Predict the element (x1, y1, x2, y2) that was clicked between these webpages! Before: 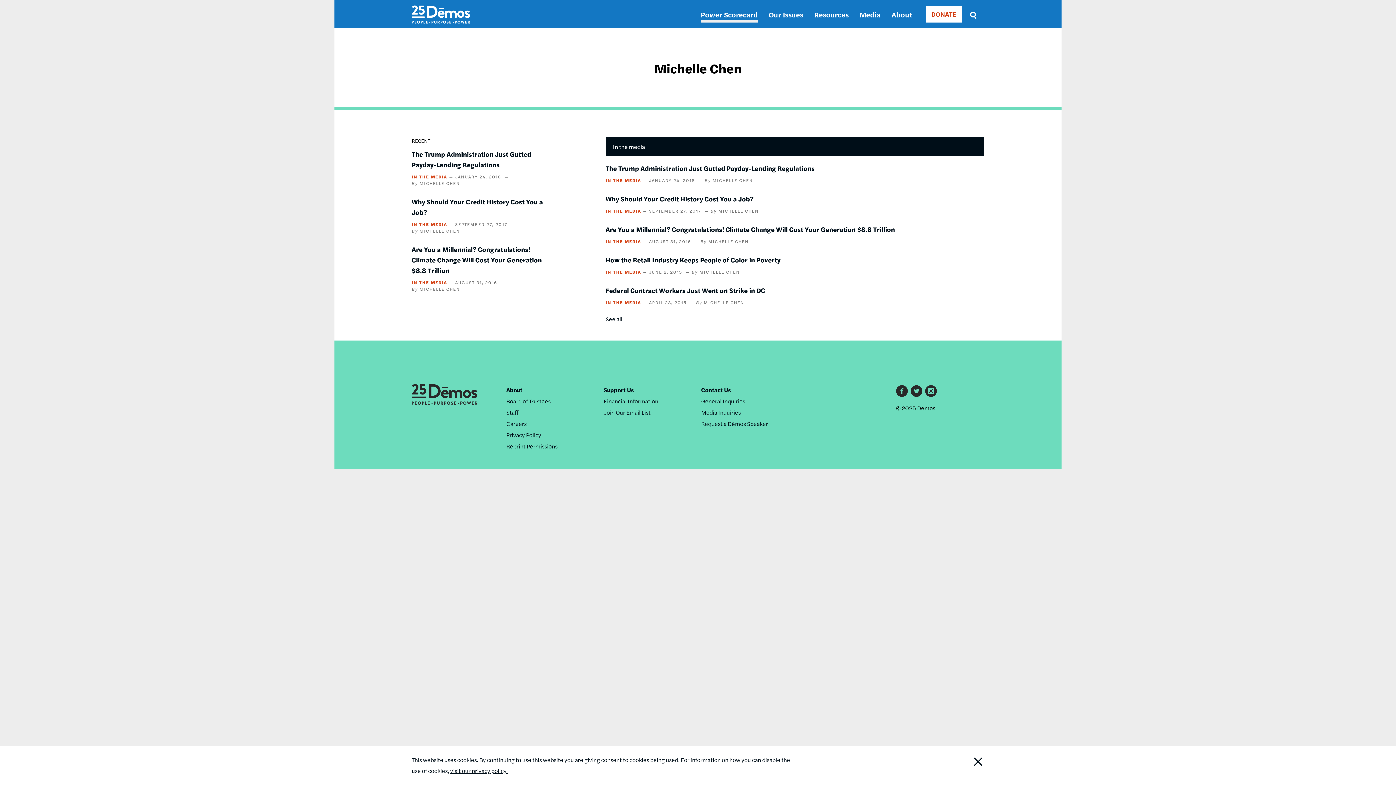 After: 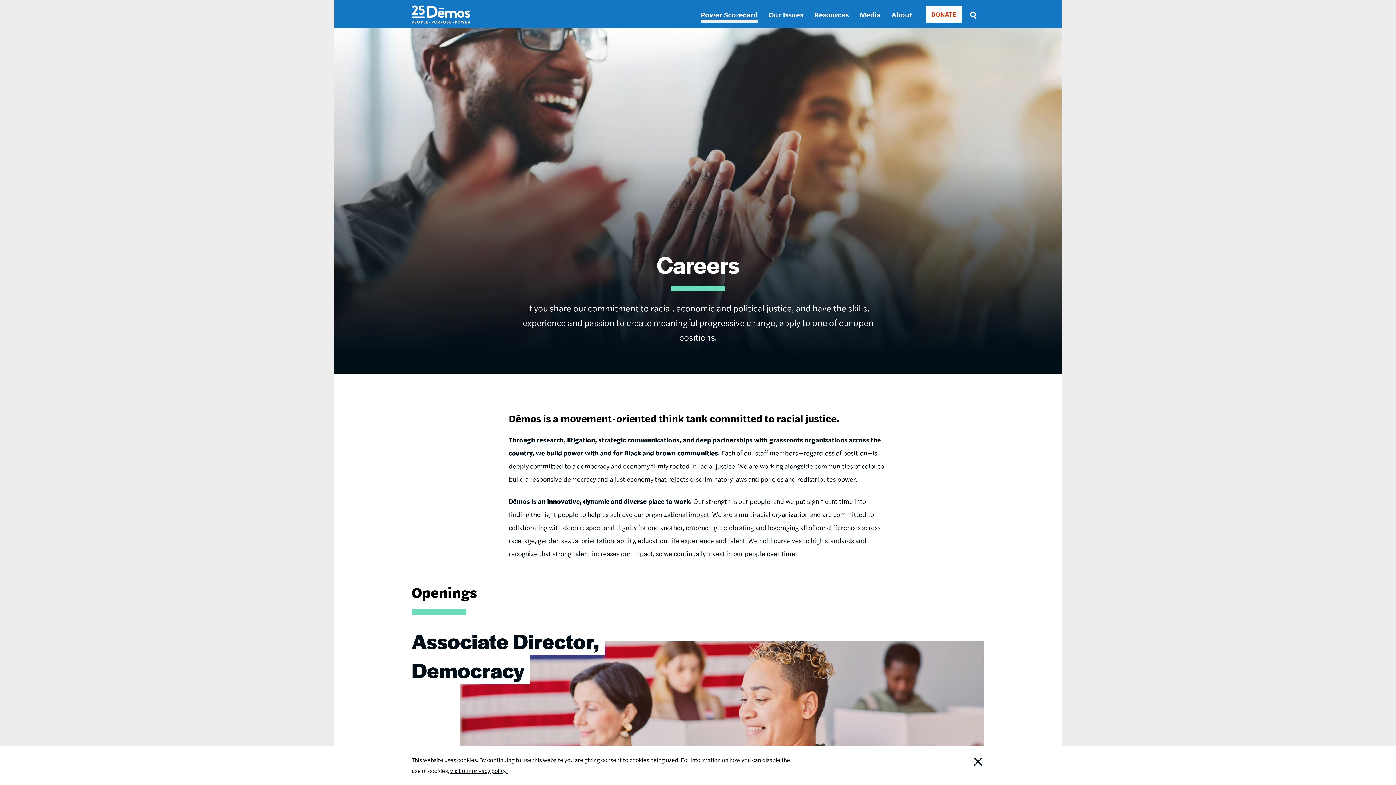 Action: label: Careers bbox: (506, 419, 526, 428)